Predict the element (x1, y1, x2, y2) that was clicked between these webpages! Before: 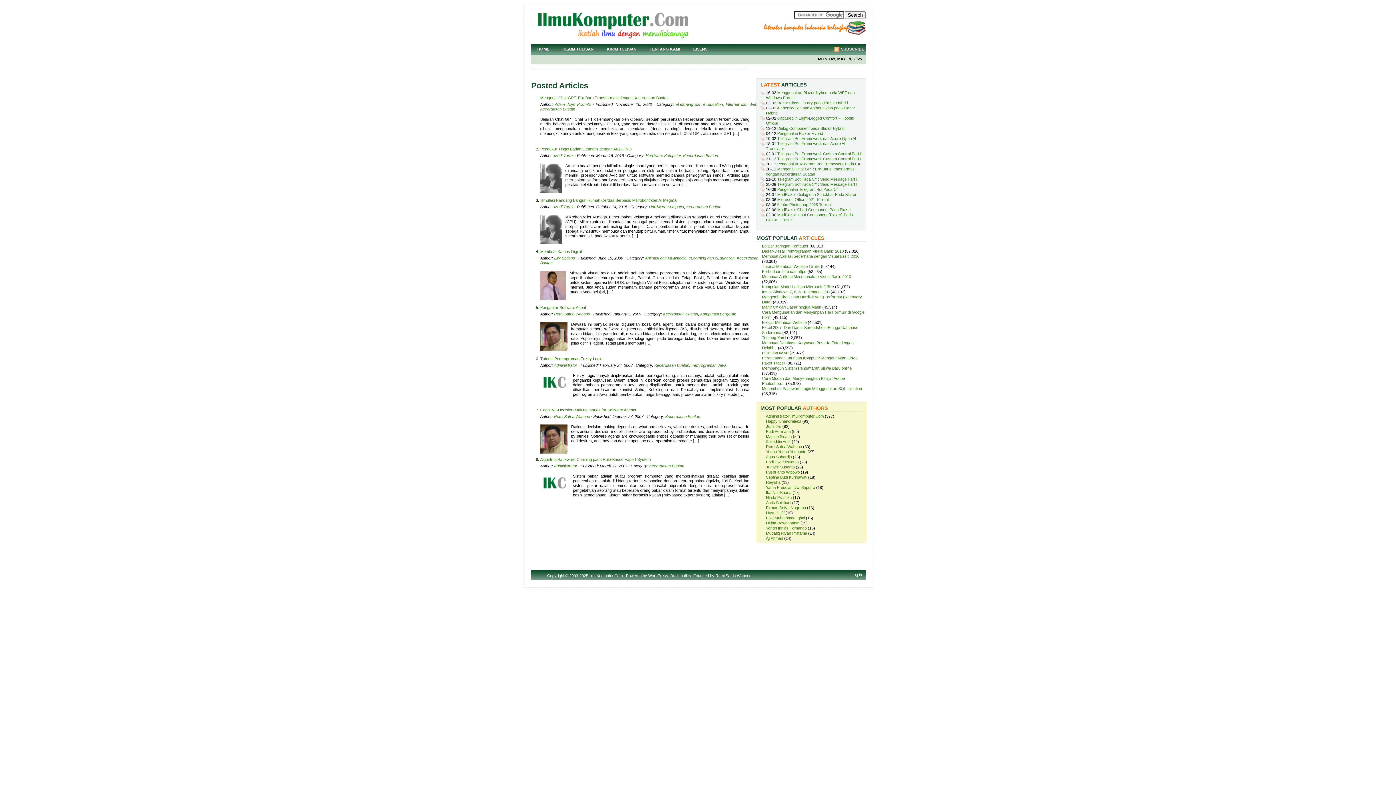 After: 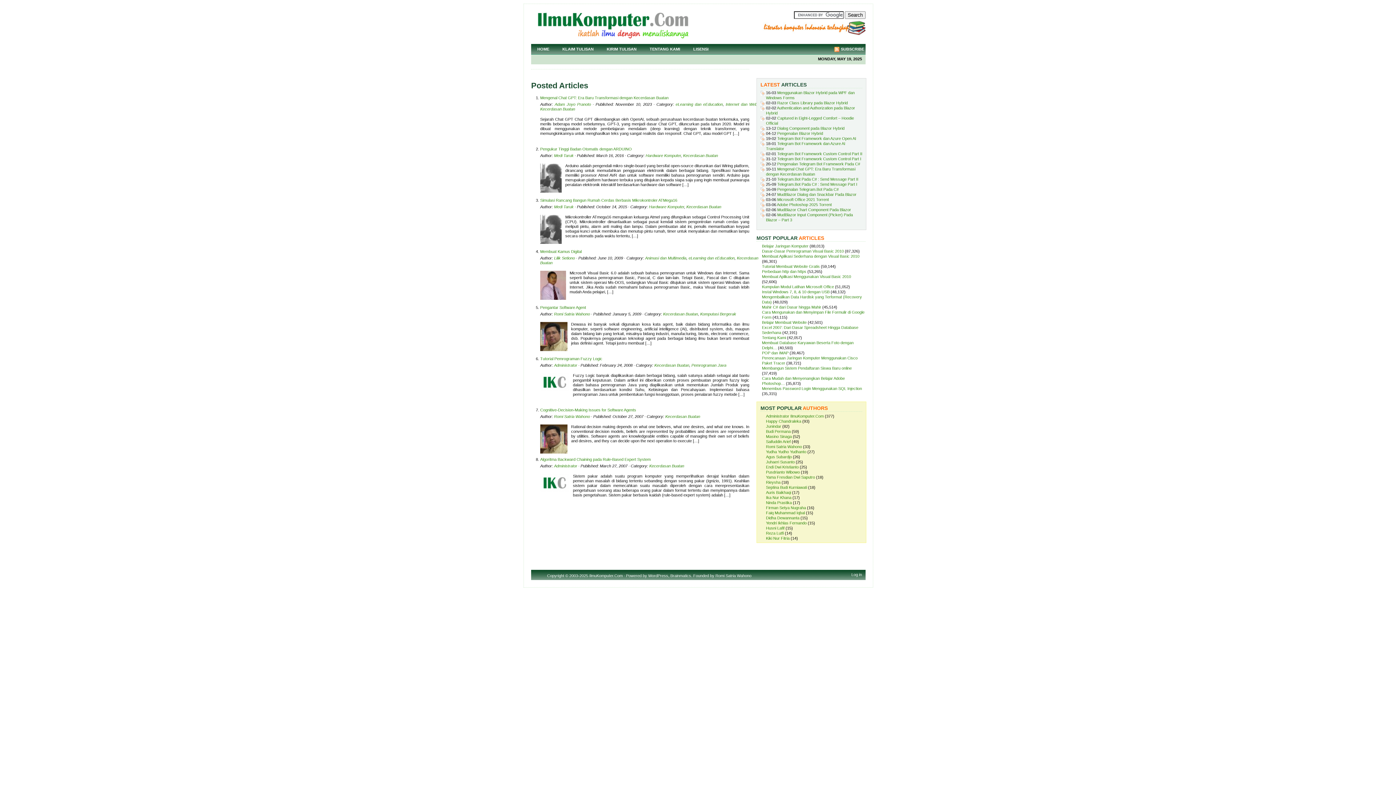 Action: label: Kecerdasan Buatan bbox: (686, 204, 721, 209)